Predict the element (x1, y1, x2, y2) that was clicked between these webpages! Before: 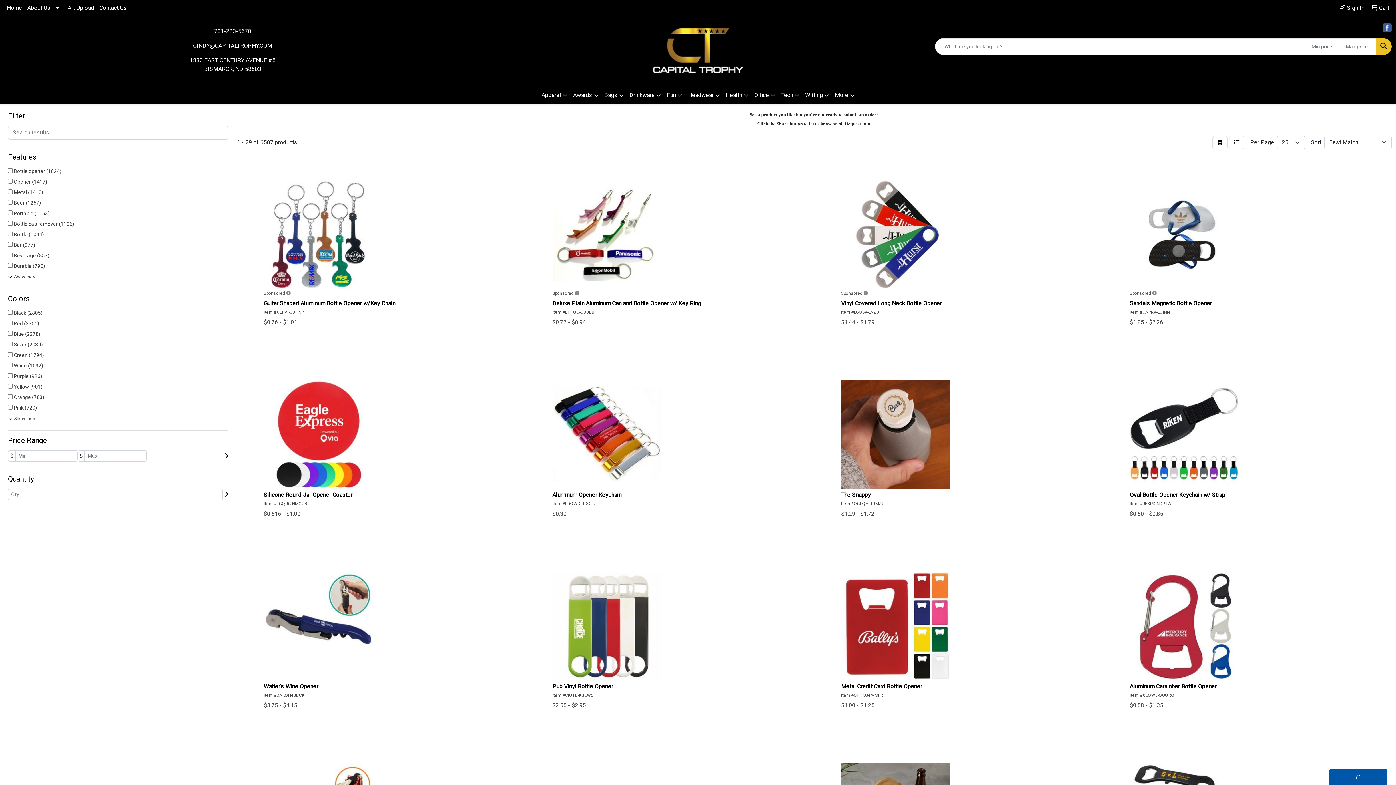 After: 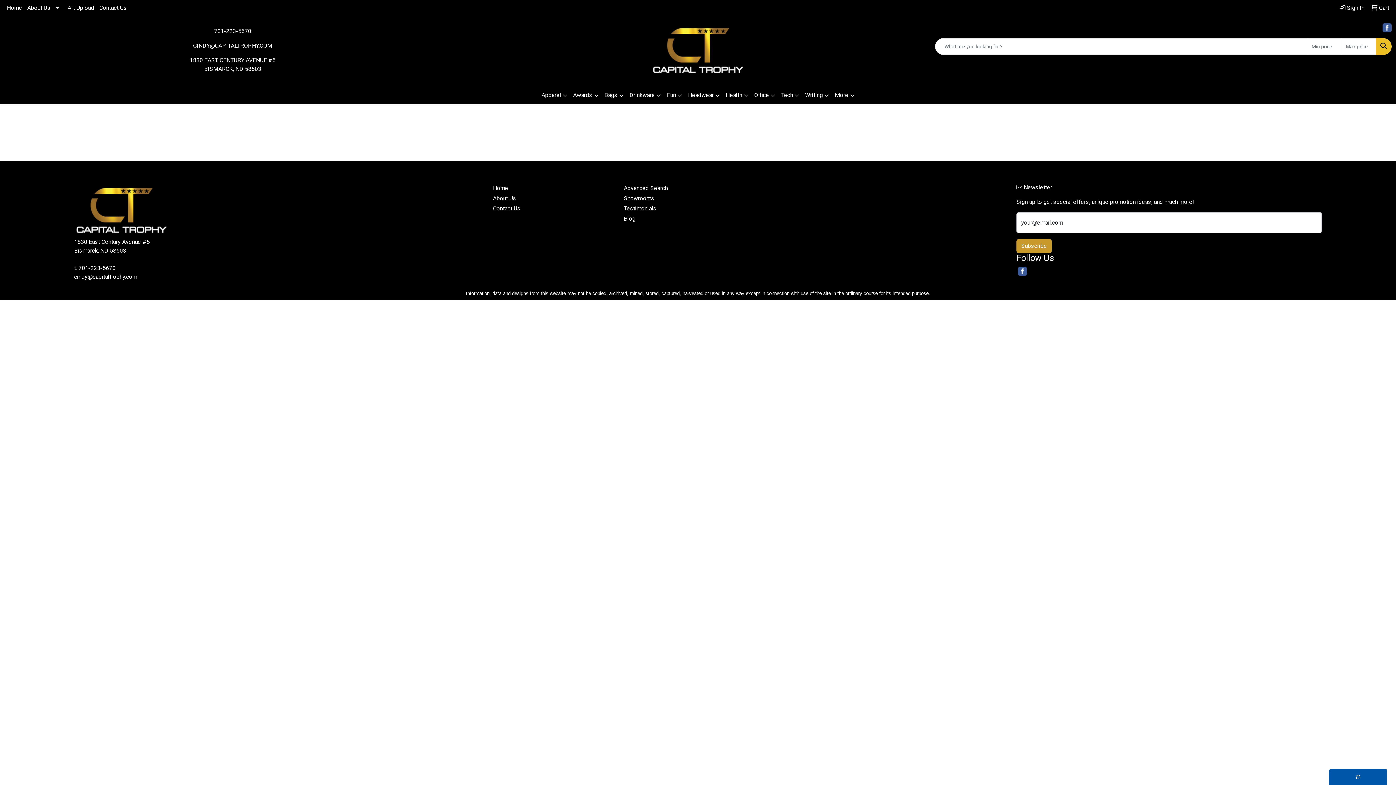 Action: label:  Cart bbox: (1368, 0, 1392, 16)